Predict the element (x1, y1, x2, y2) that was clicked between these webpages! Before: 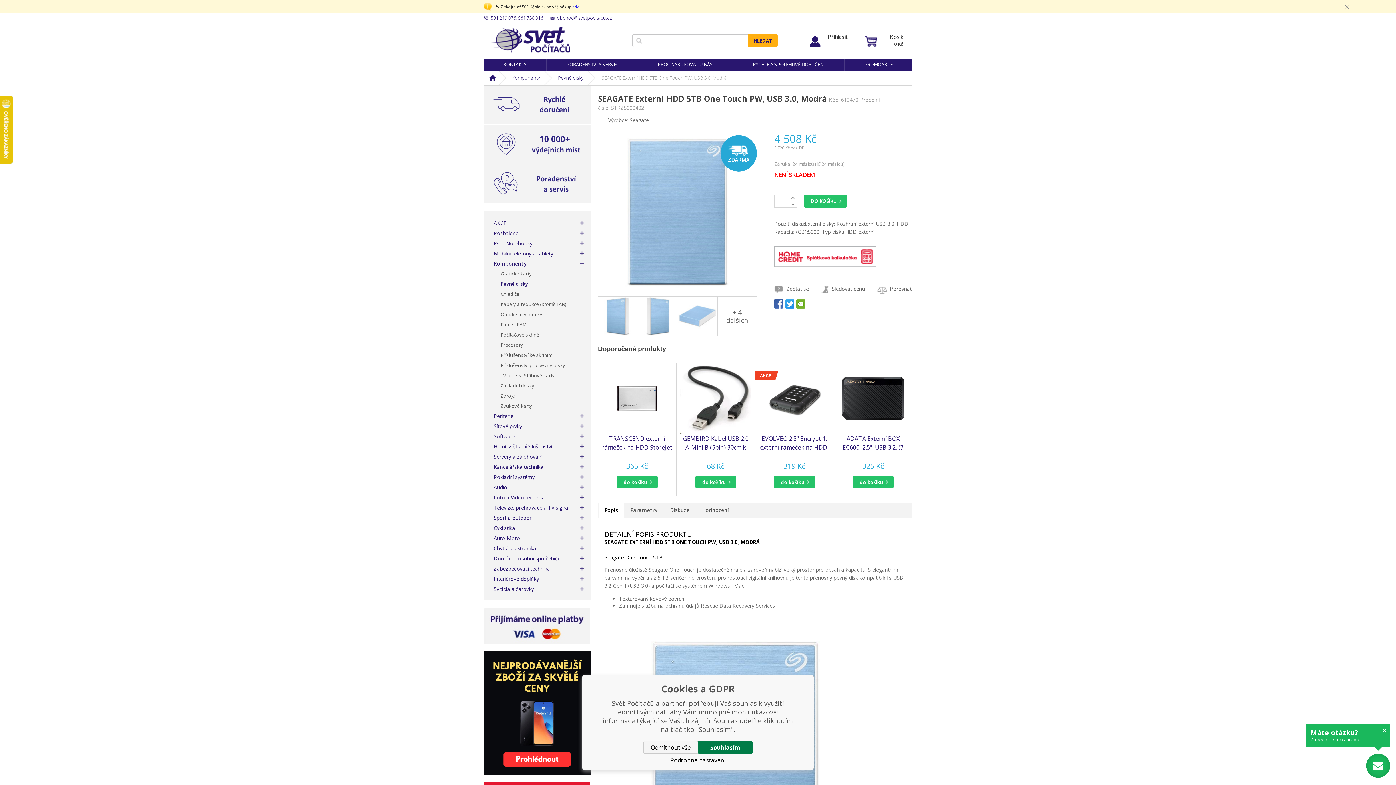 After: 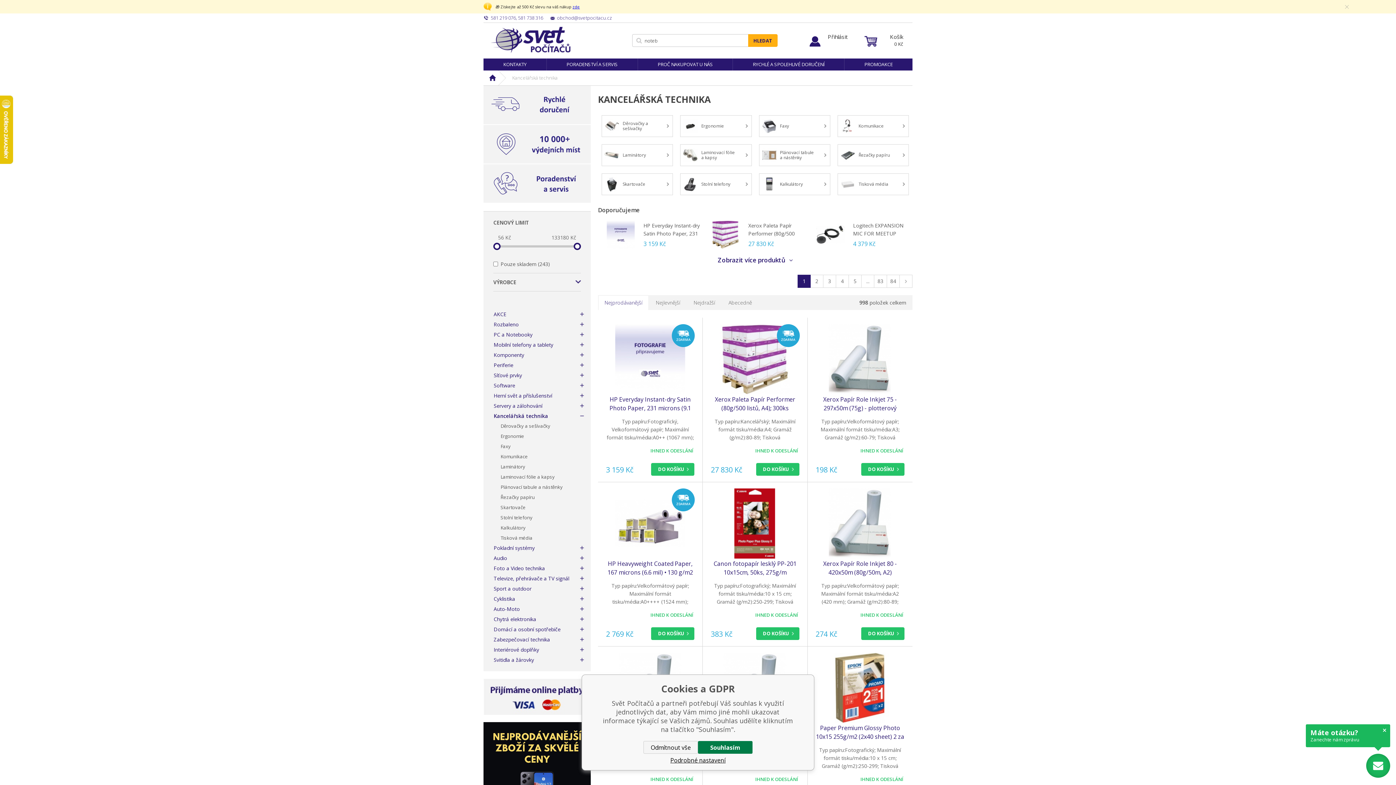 Action: label: Kancelářská technika bbox: (493, 463, 584, 470)